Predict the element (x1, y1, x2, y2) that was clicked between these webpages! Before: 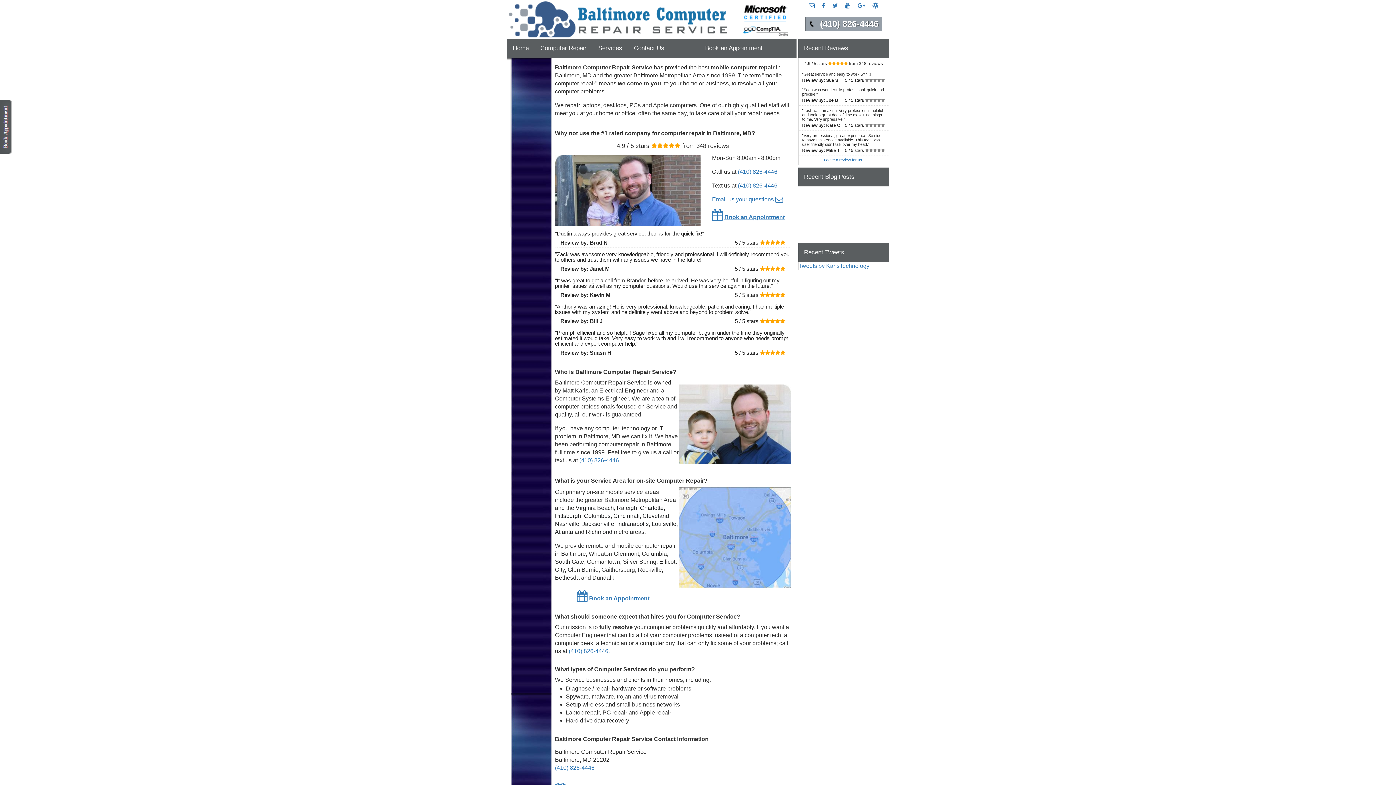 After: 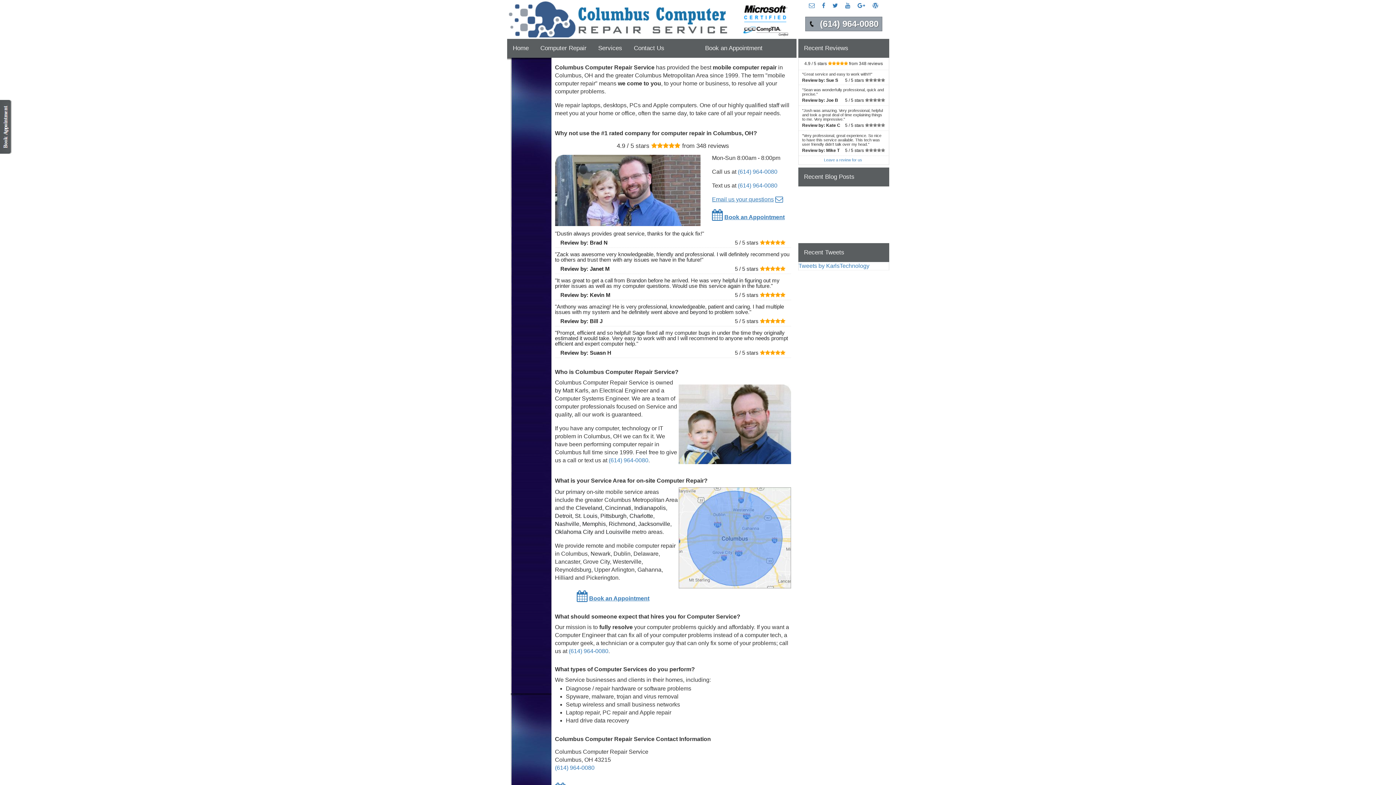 Action: bbox: (584, 513, 610, 519) label: Columbus